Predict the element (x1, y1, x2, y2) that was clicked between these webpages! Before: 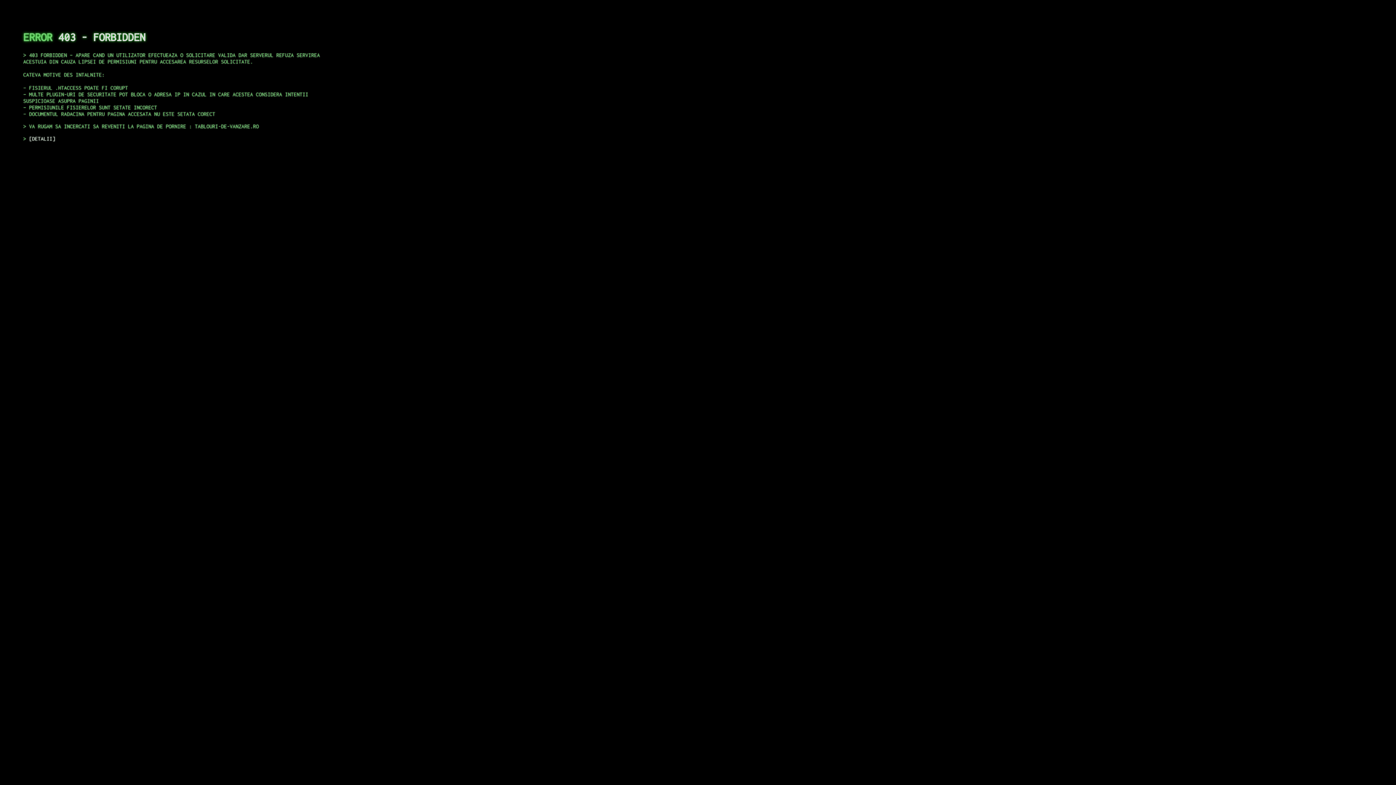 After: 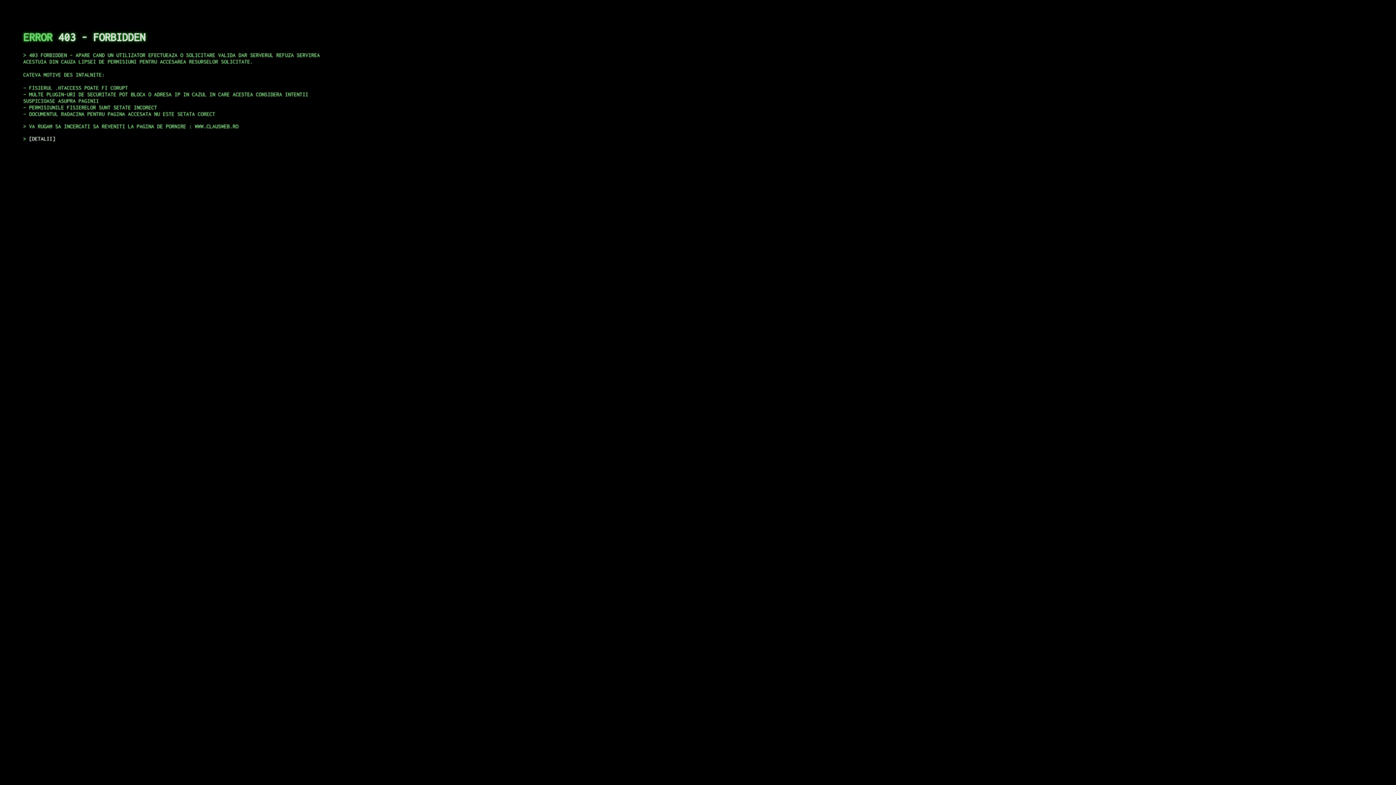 Action: label: DETALII bbox: (29, 135, 55, 141)